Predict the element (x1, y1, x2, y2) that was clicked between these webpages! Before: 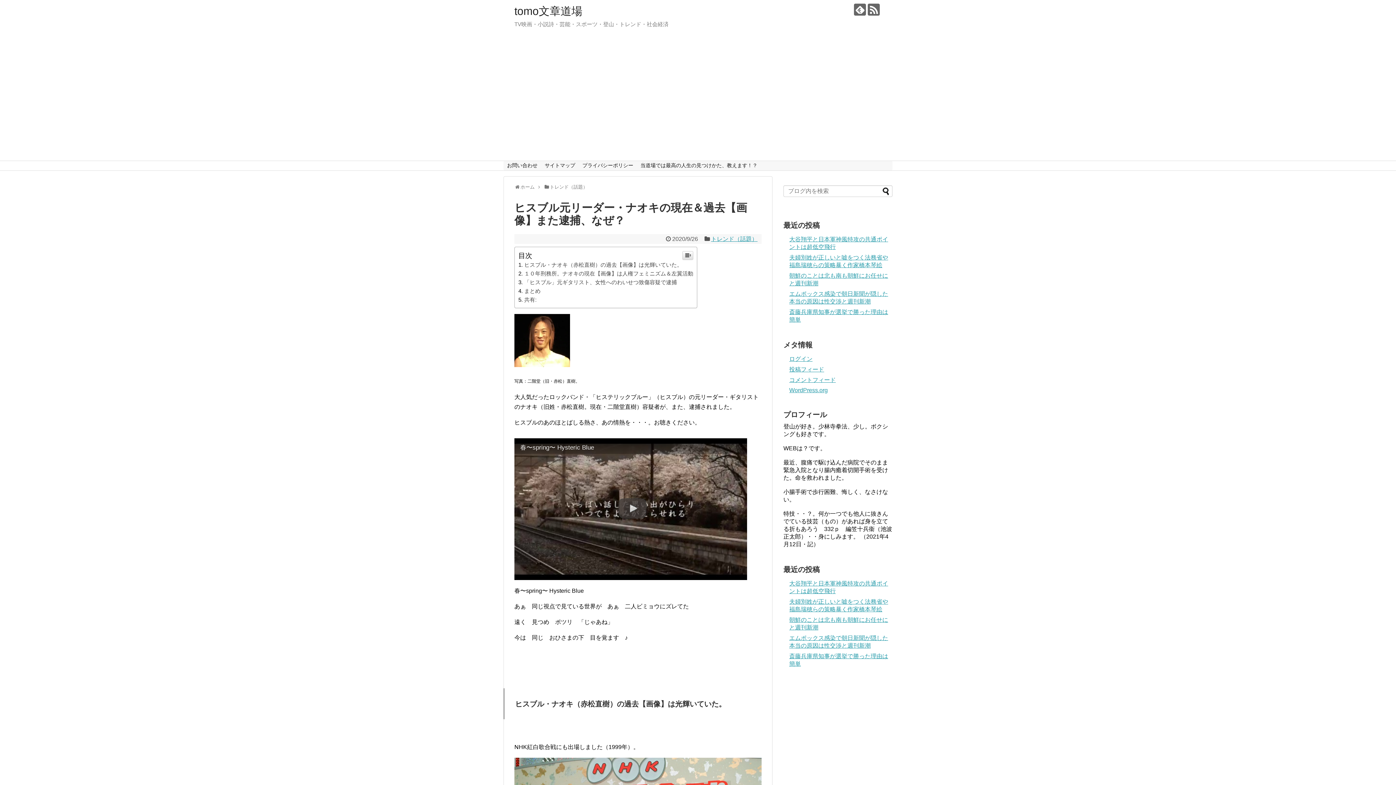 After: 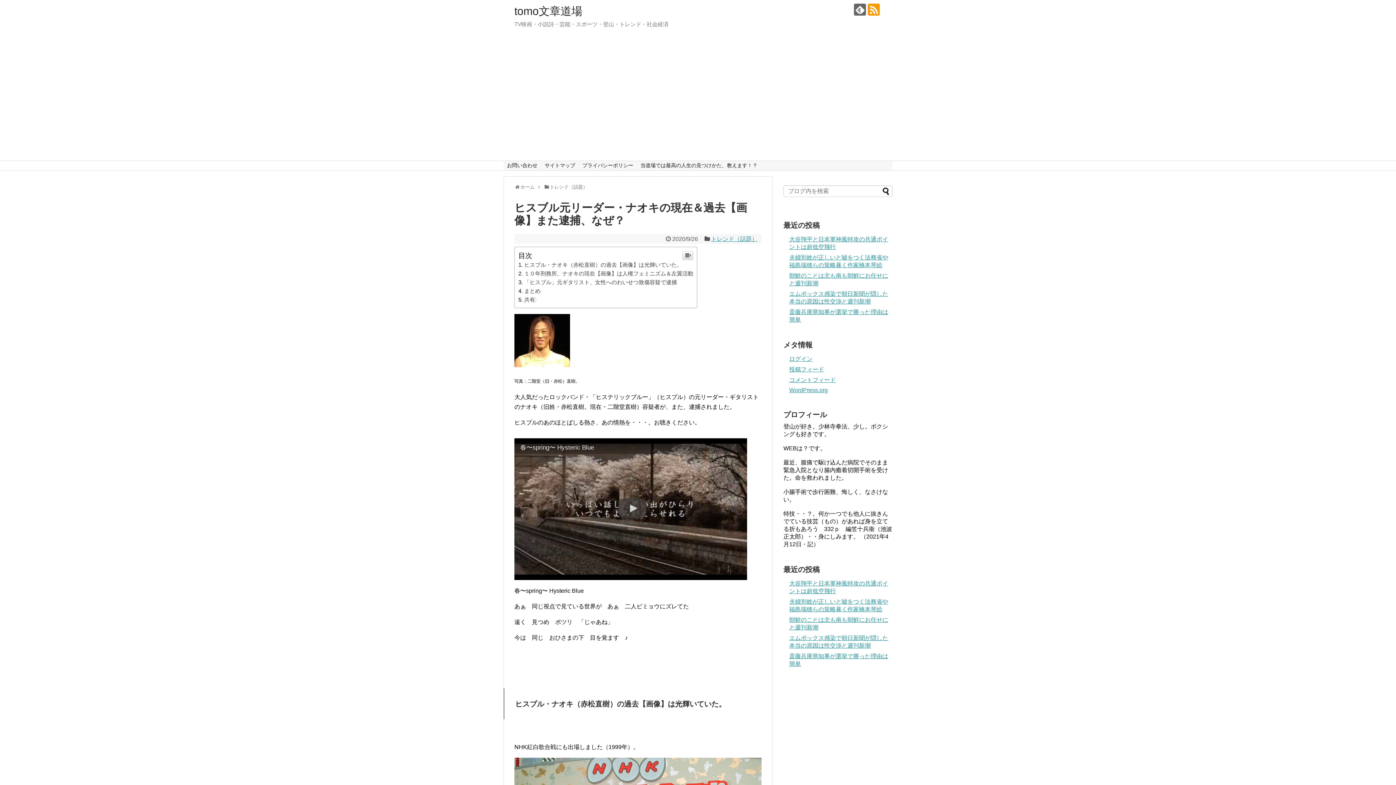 Action: bbox: (868, 3, 880, 15)